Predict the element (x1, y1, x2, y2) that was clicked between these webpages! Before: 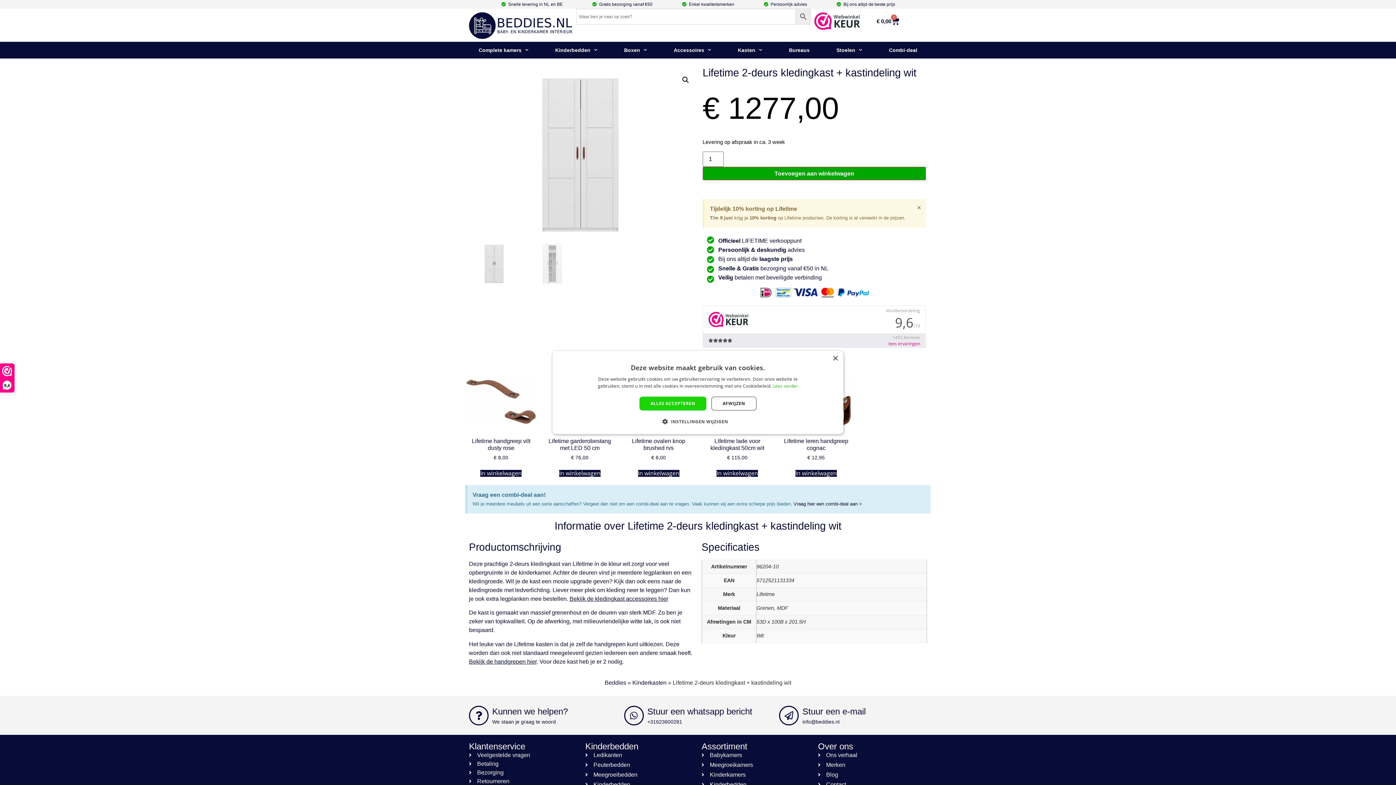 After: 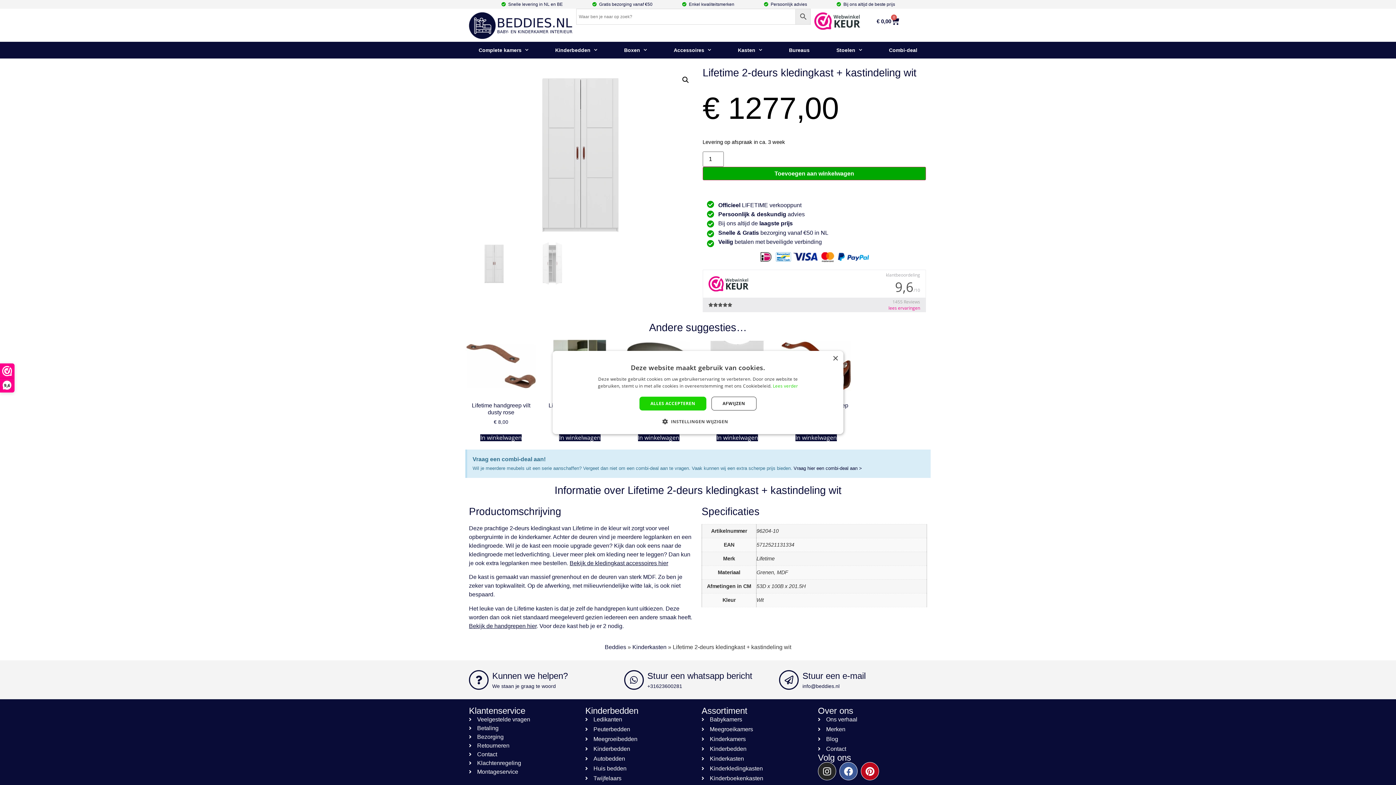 Action: bbox: (916, 202, 922, 212) label: Deze waarschuwing negeren.